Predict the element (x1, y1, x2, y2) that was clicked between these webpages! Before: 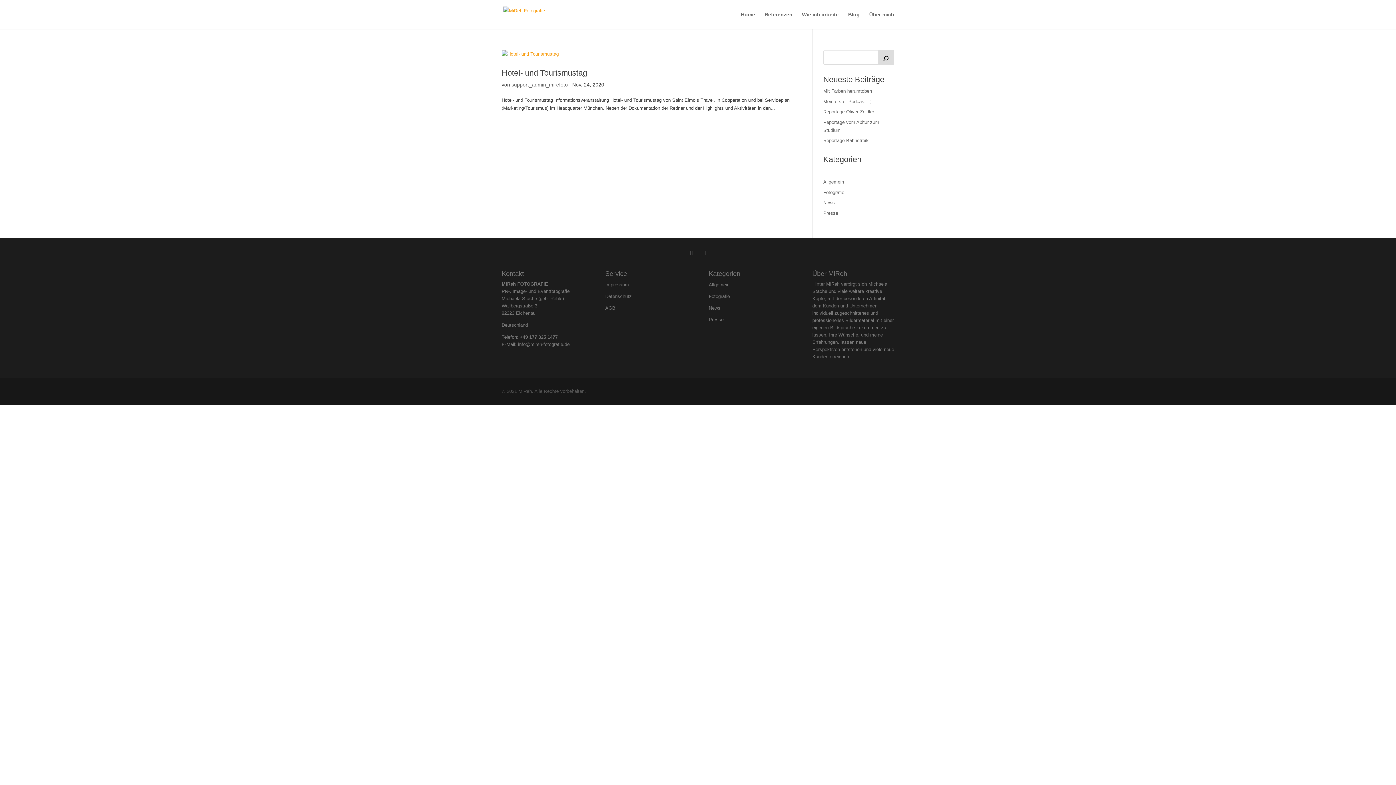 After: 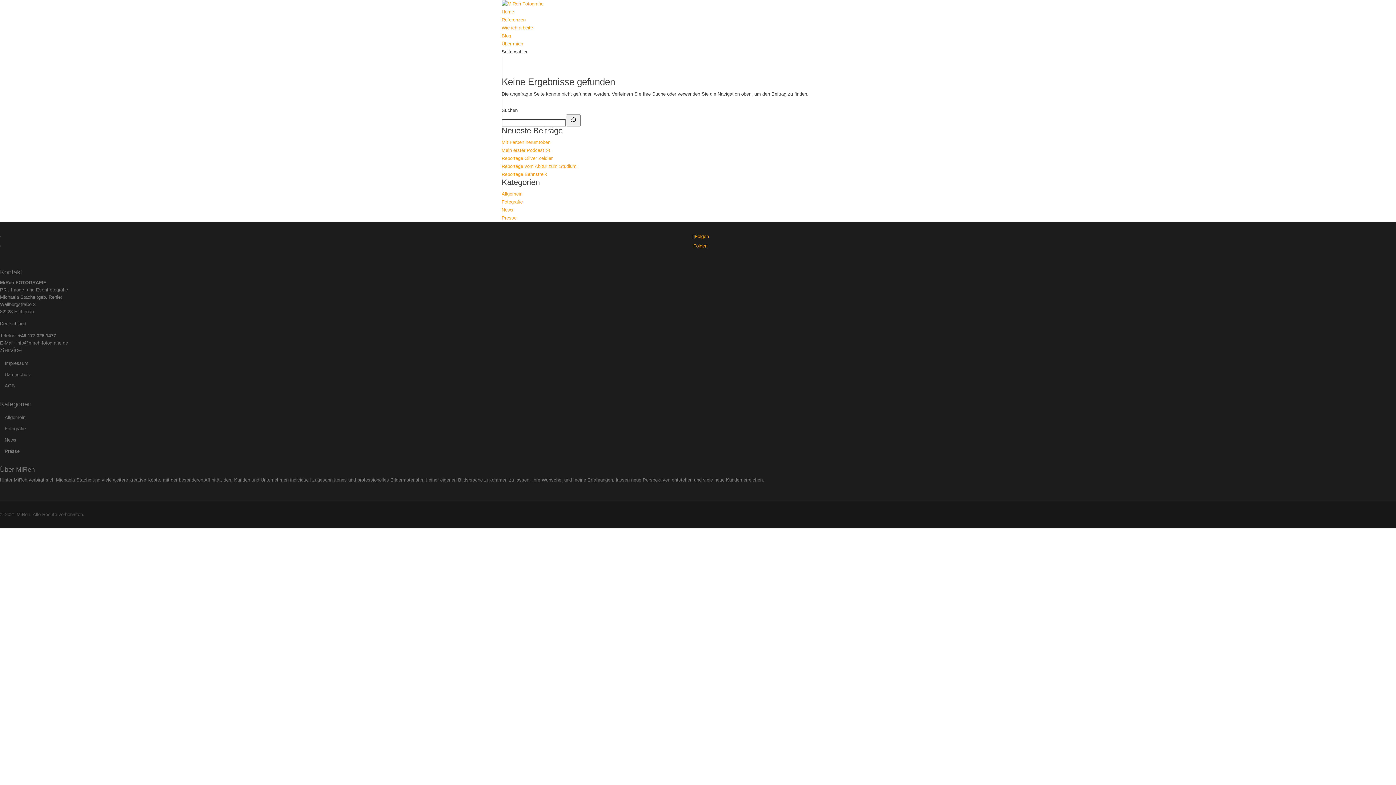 Action: label: Allgemein bbox: (708, 282, 790, 290)